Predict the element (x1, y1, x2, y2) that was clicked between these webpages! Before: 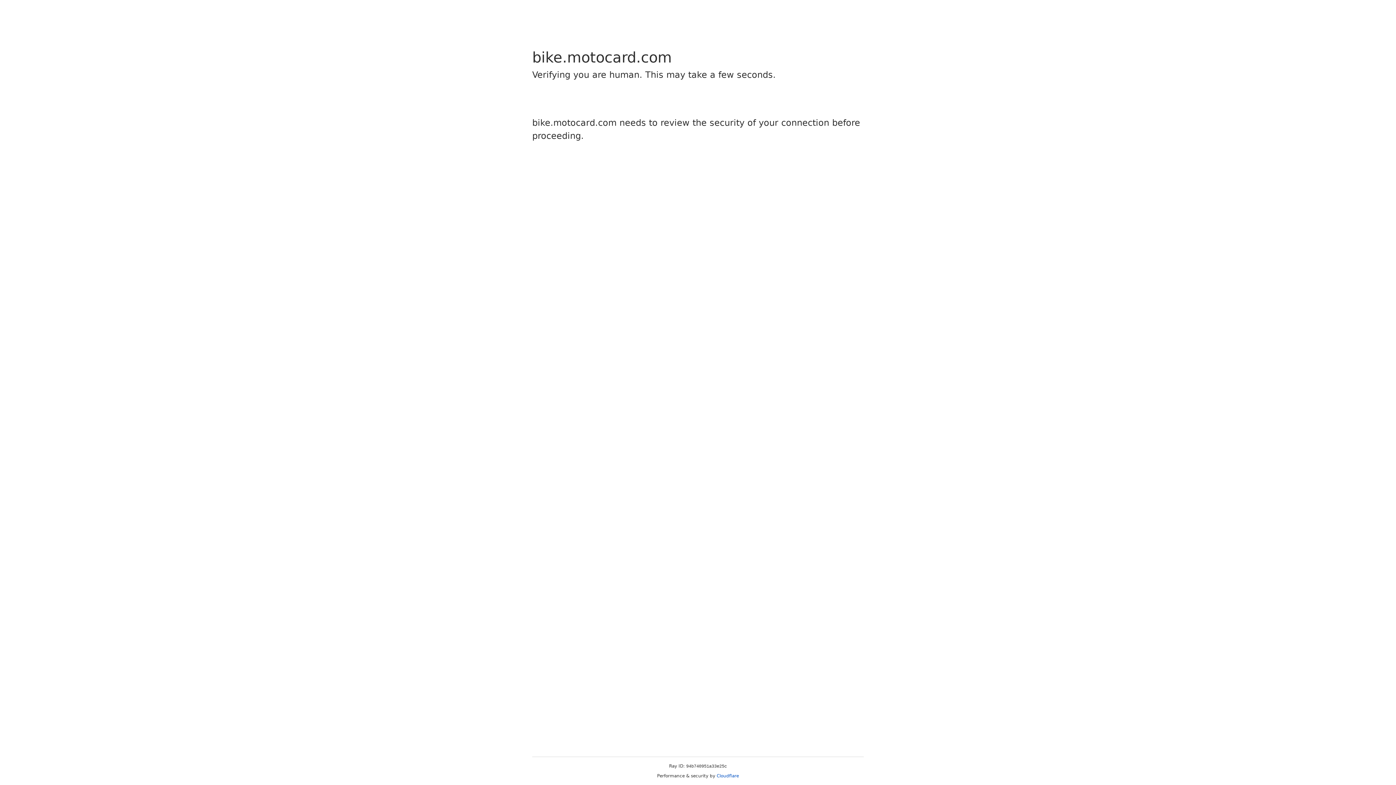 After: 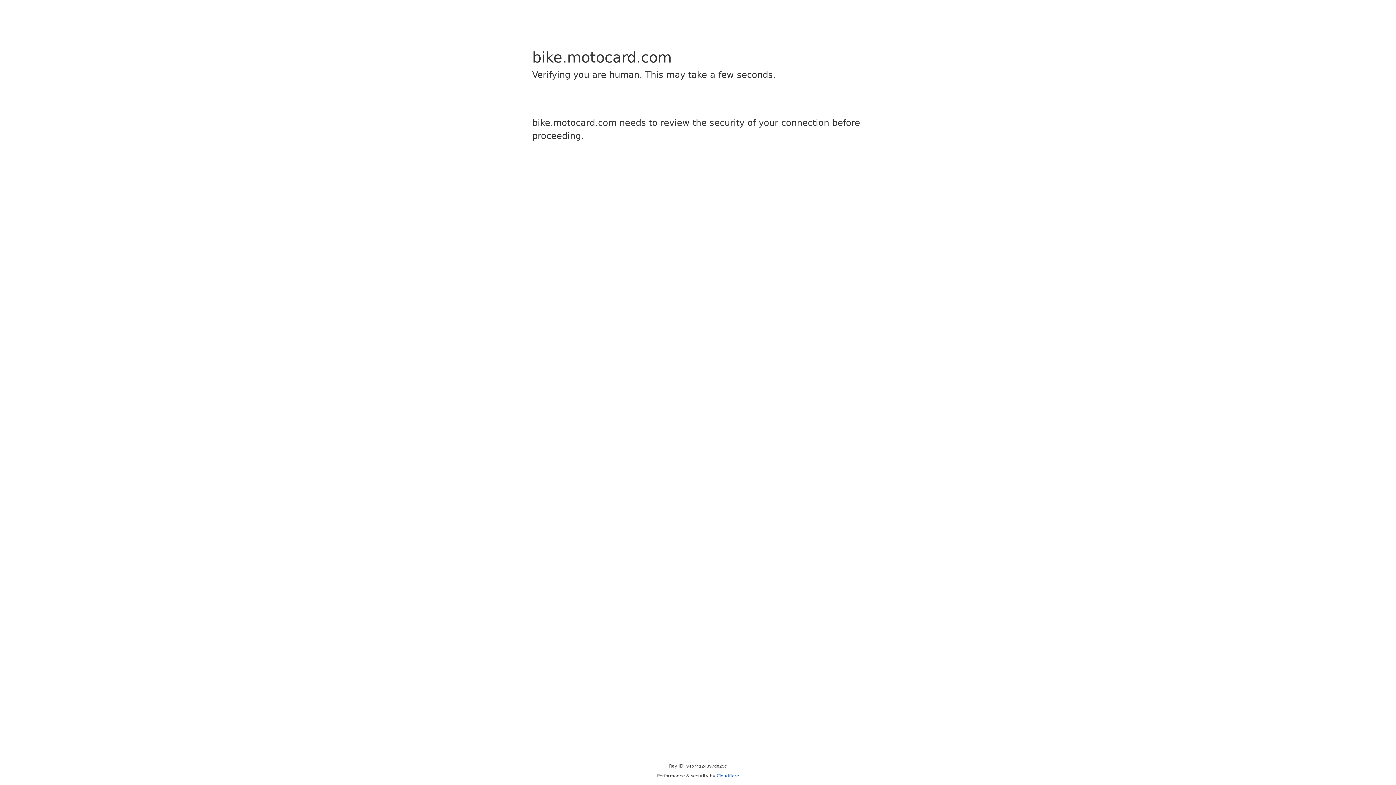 Action: label: Cloudflare bbox: (716, 773, 739, 778)